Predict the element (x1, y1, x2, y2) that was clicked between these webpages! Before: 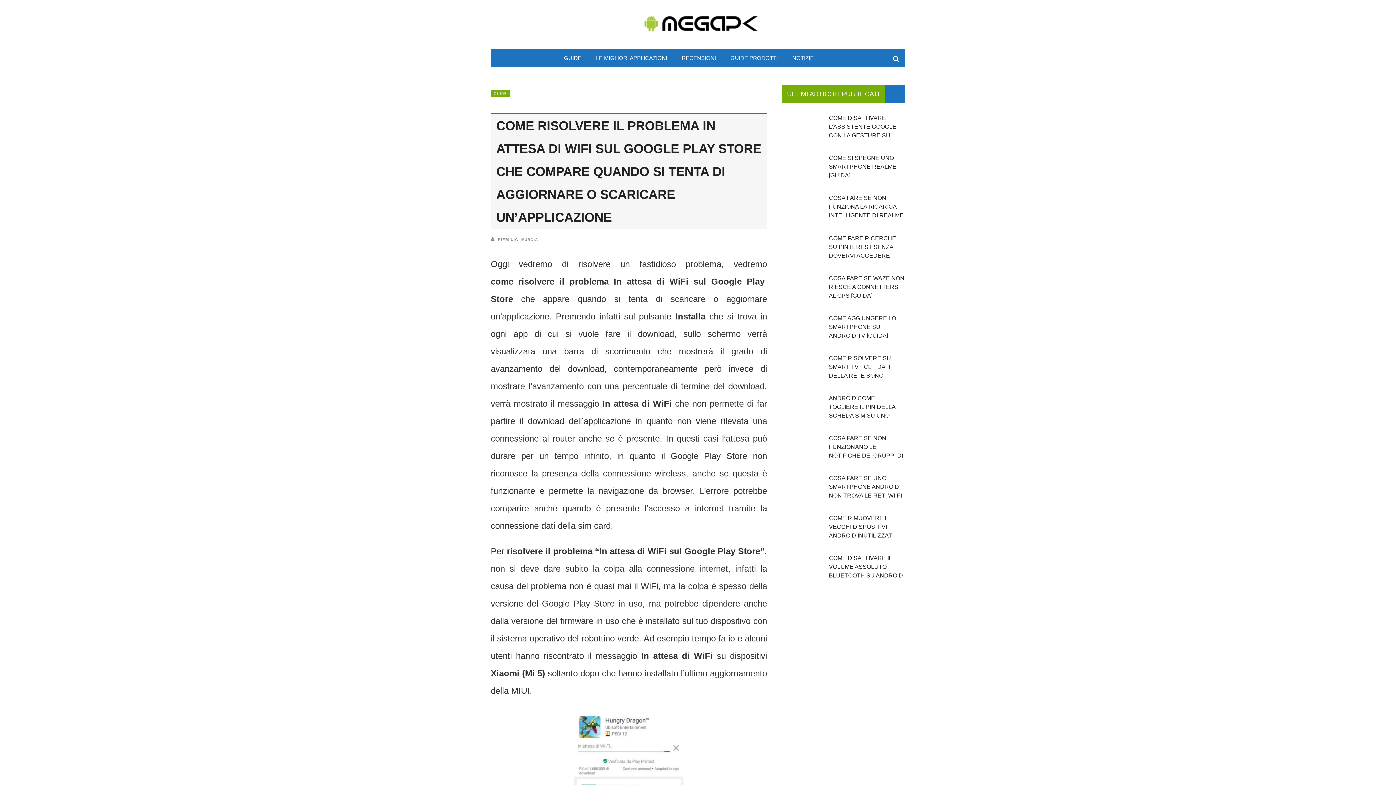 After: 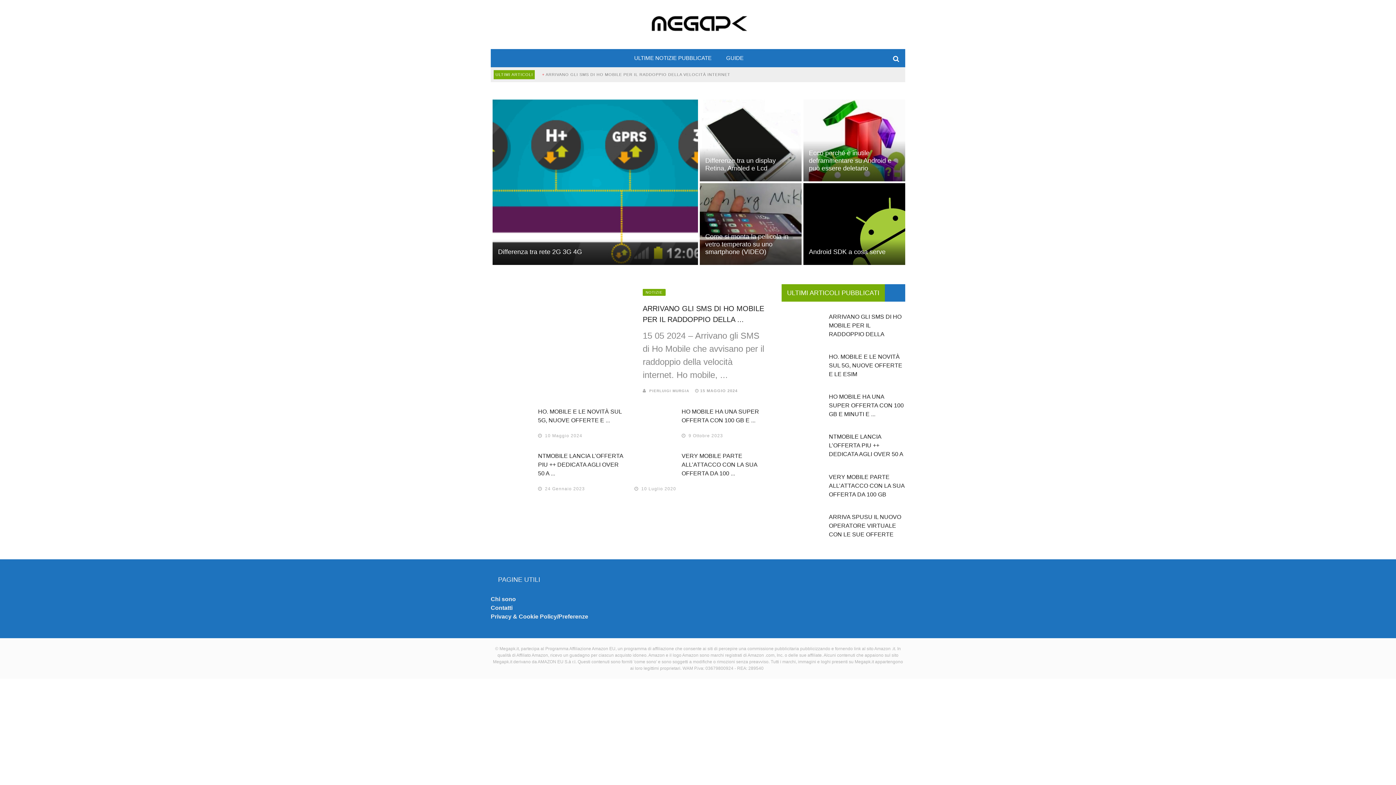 Action: bbox: (785, 49, 821, 67) label: NOTIZIE